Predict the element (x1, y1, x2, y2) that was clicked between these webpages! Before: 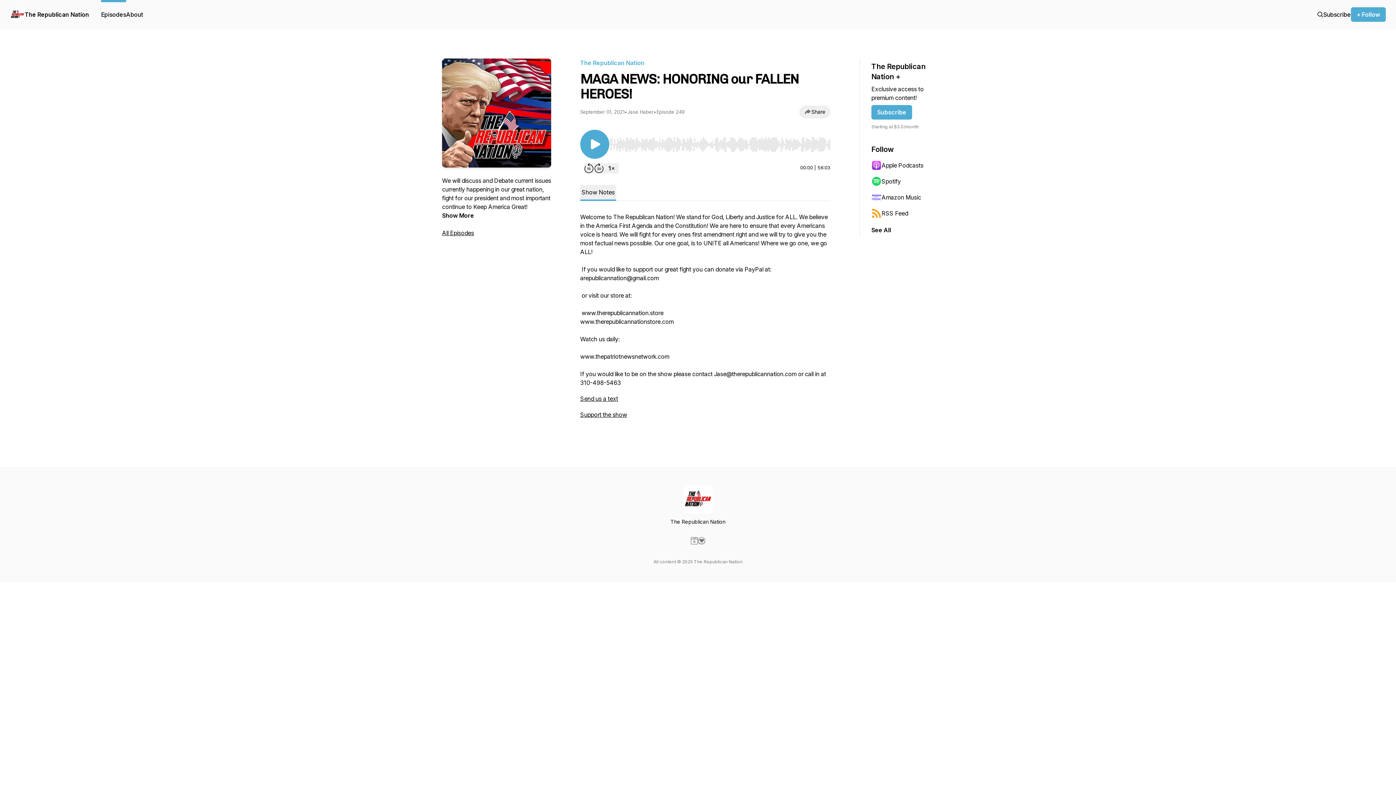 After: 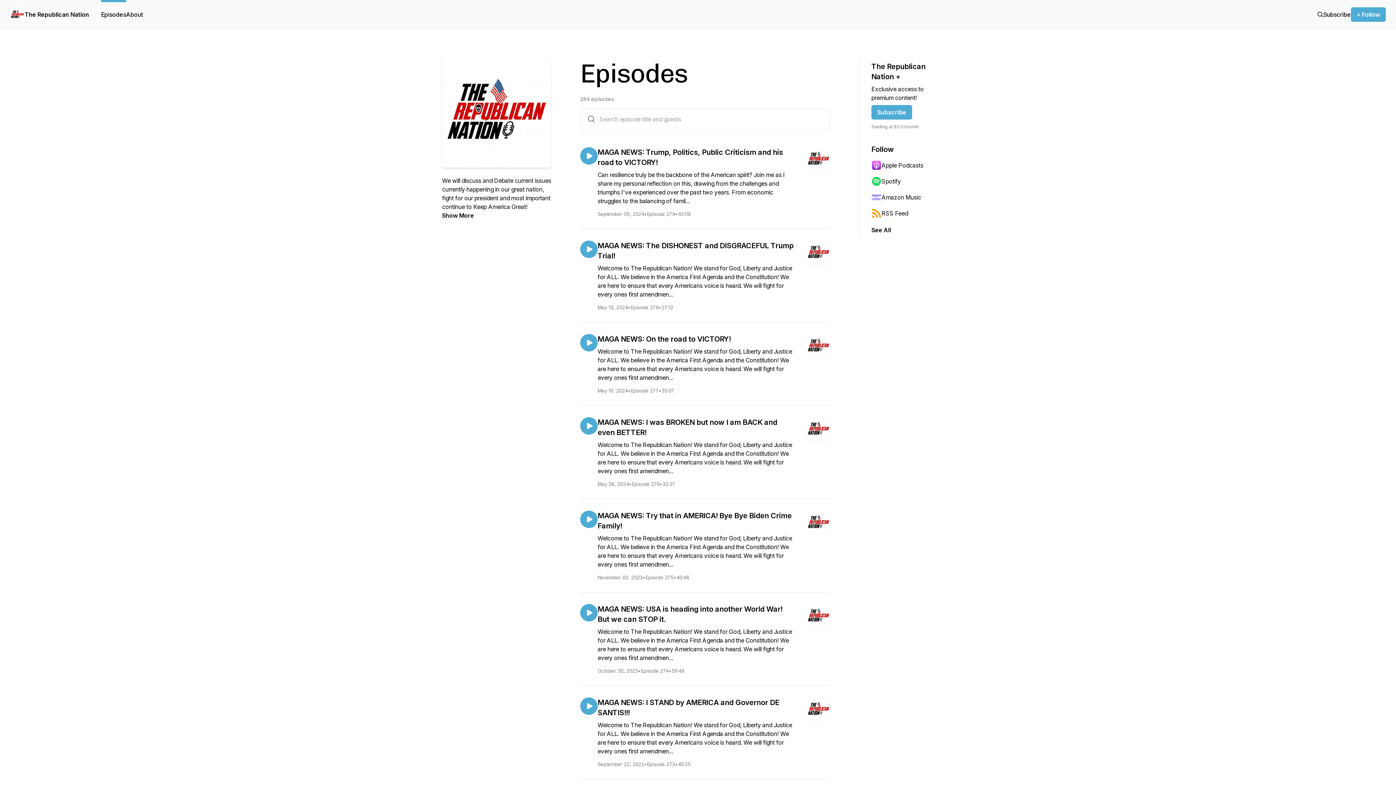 Action: bbox: (1317, 10, 1323, 18)